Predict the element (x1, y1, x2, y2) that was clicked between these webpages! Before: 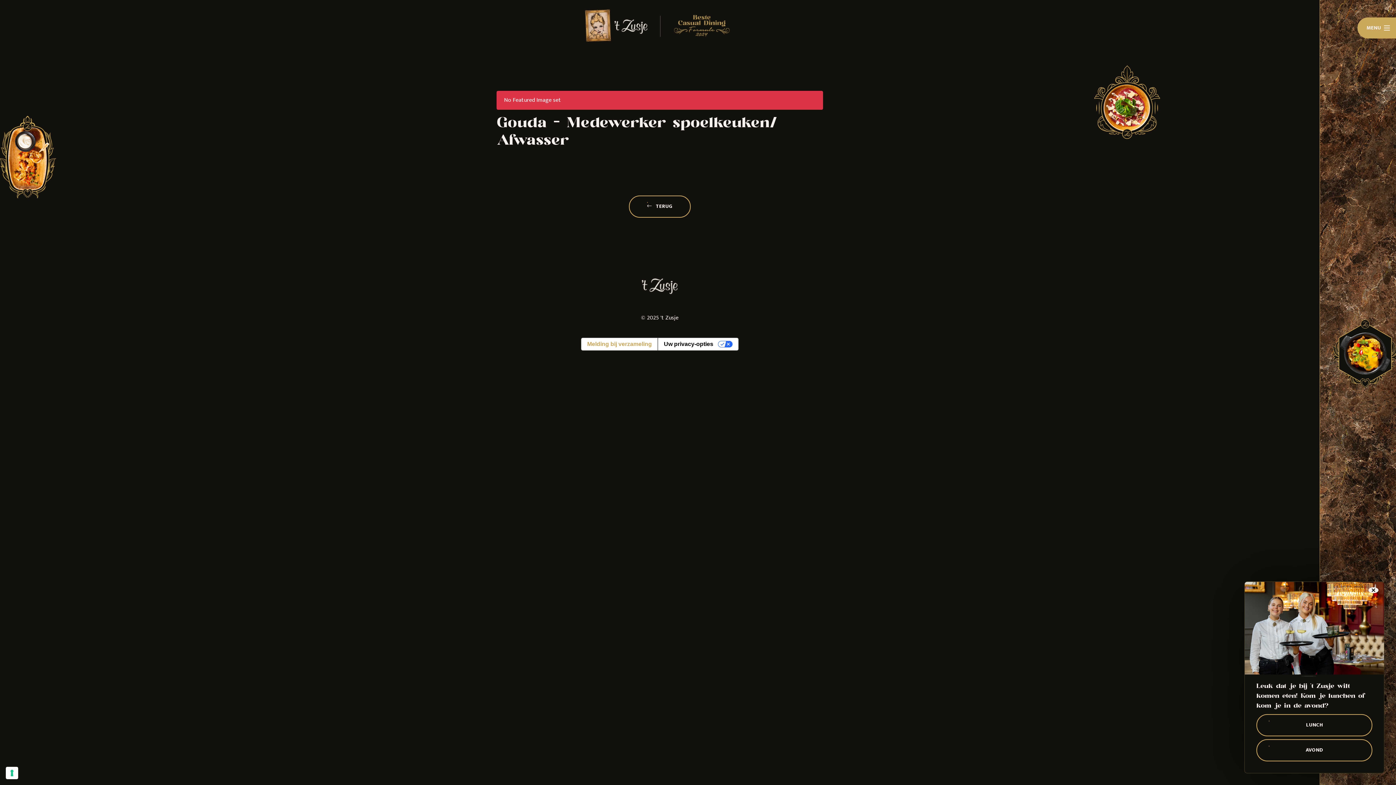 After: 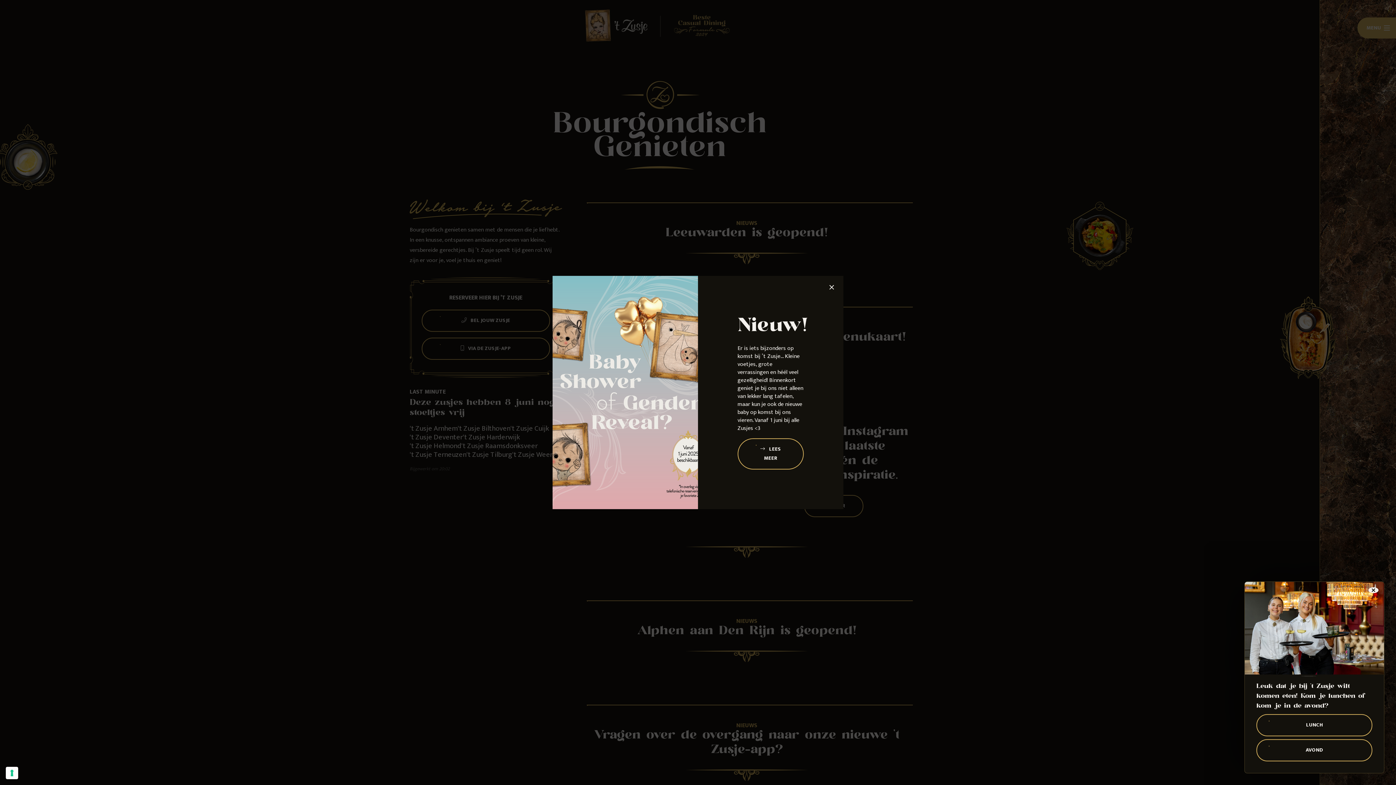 Action: bbox: (576, 0, 743, 51)